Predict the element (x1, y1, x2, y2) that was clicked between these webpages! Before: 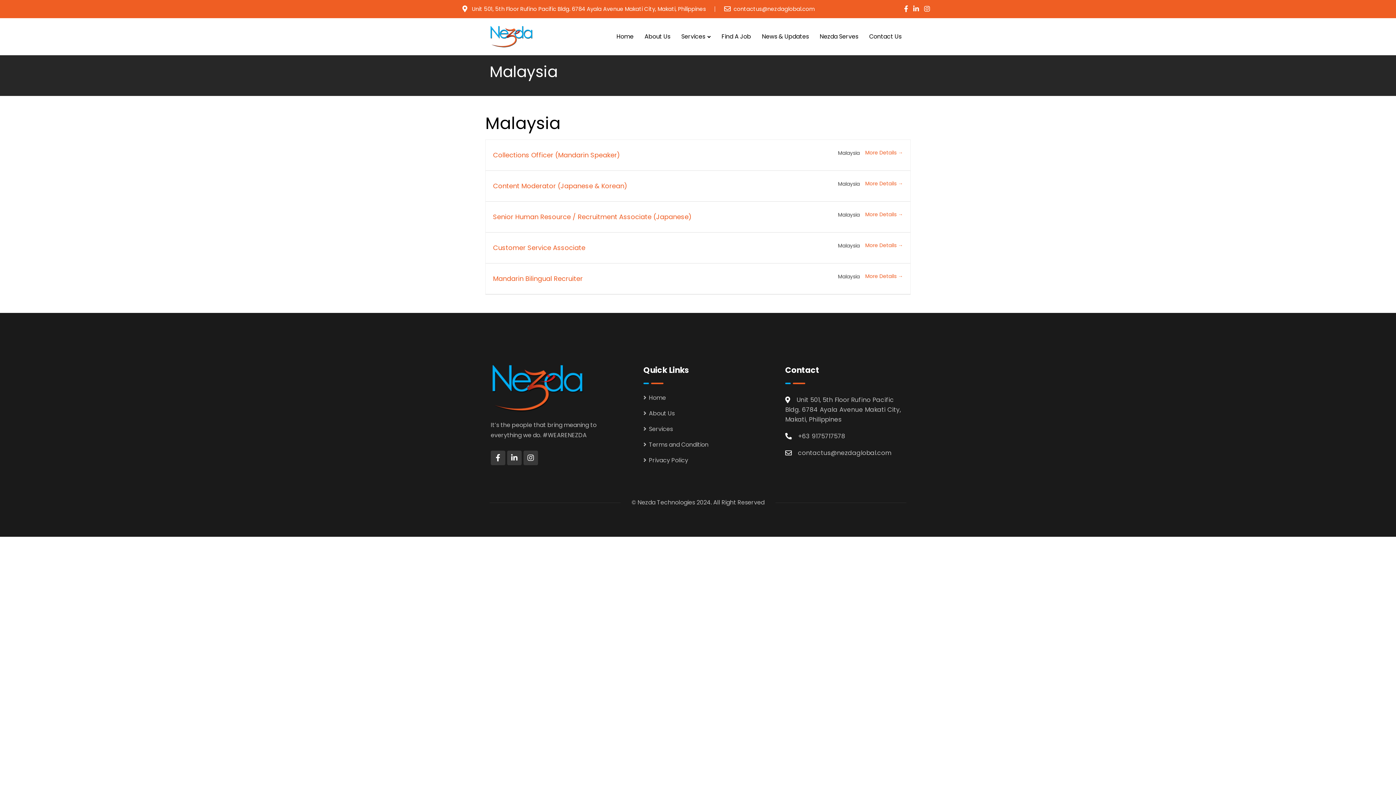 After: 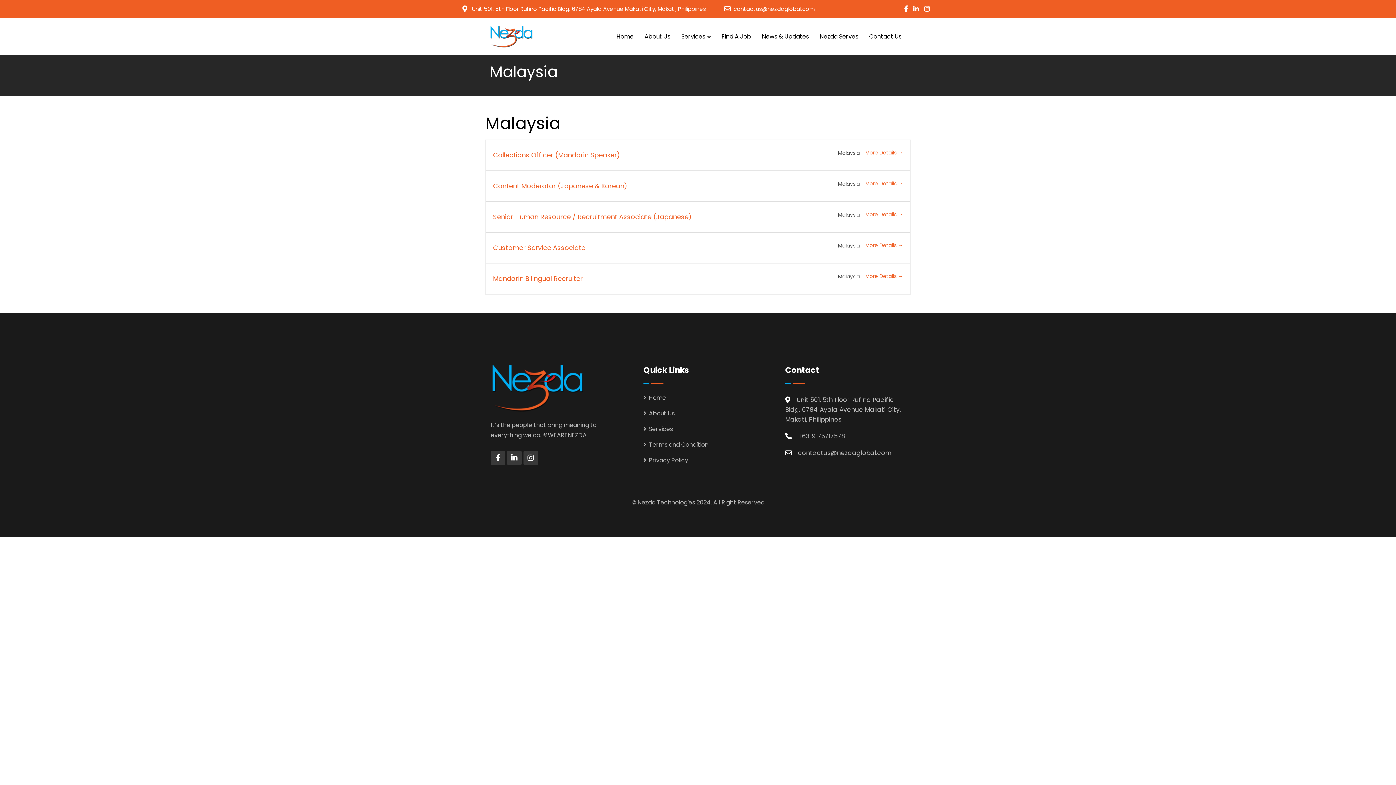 Action: bbox: (798, 448, 892, 457) label: contactus@nezdaglobal.com